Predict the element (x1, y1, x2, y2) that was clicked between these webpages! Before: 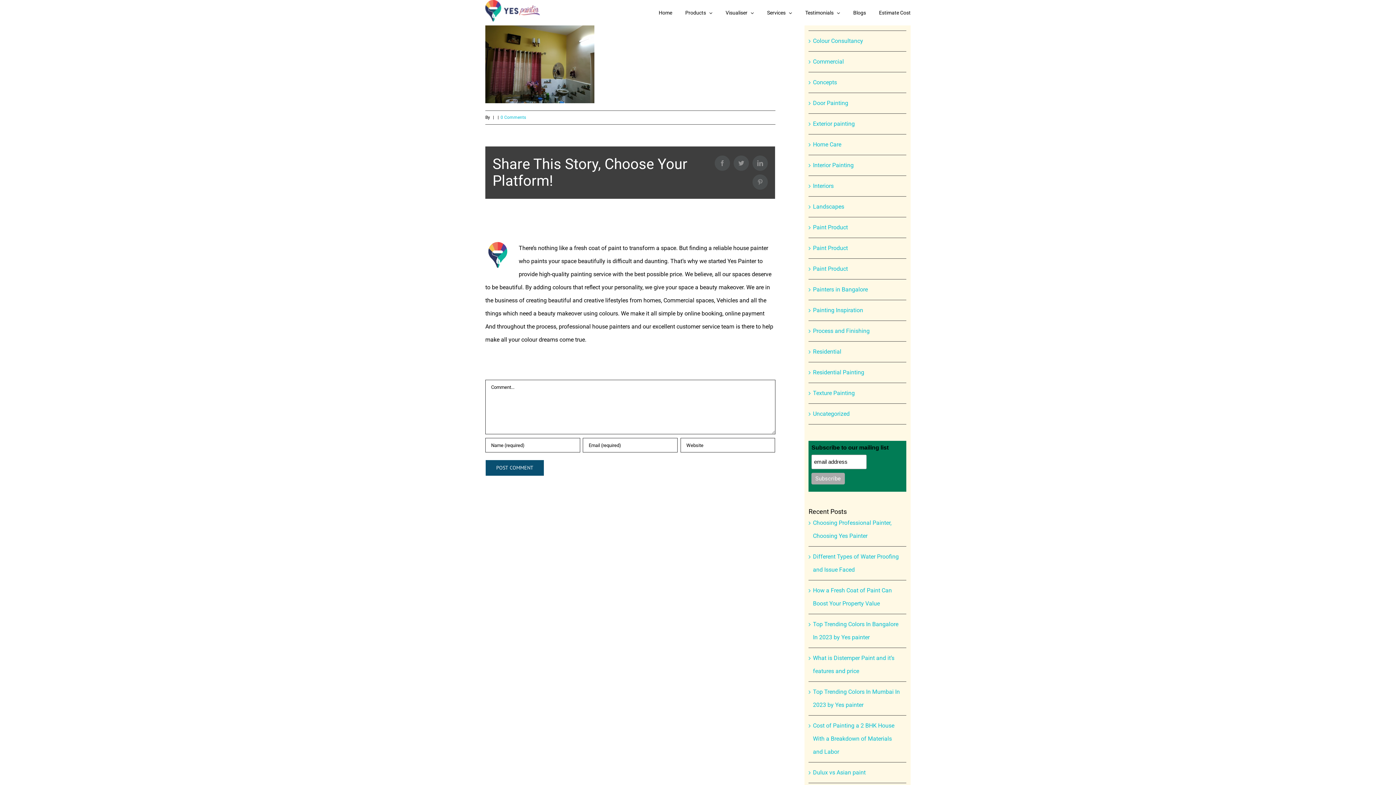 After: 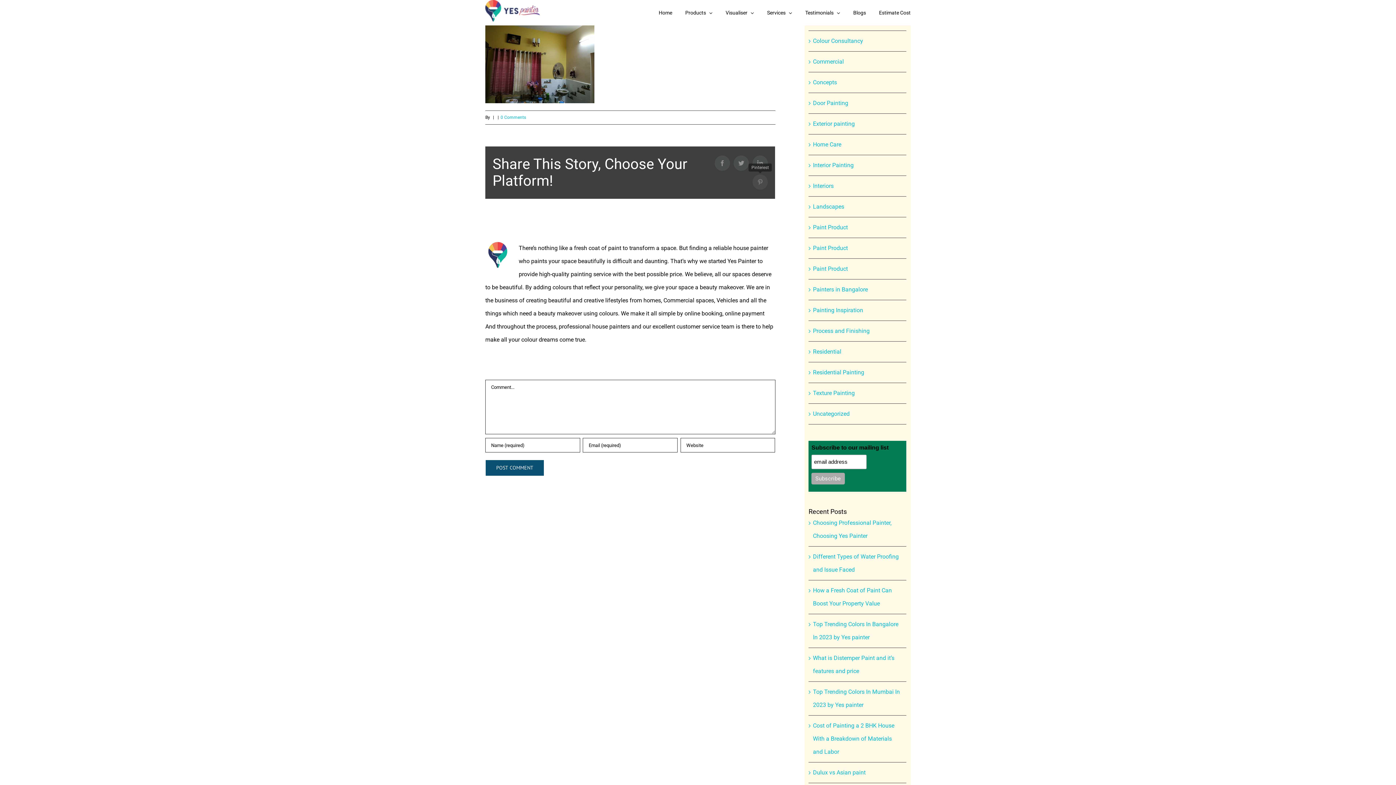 Action: bbox: (752, 174, 768, 189) label: Pinterest